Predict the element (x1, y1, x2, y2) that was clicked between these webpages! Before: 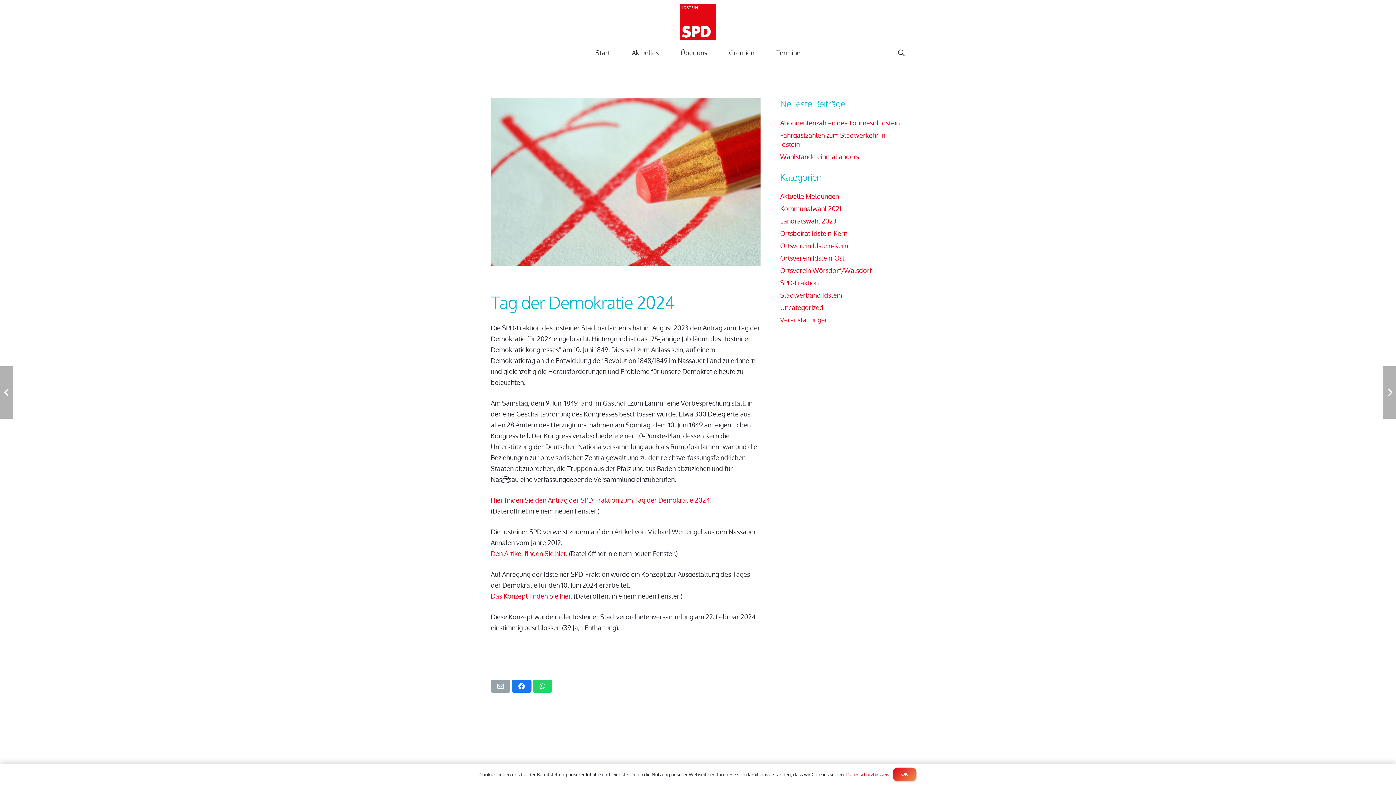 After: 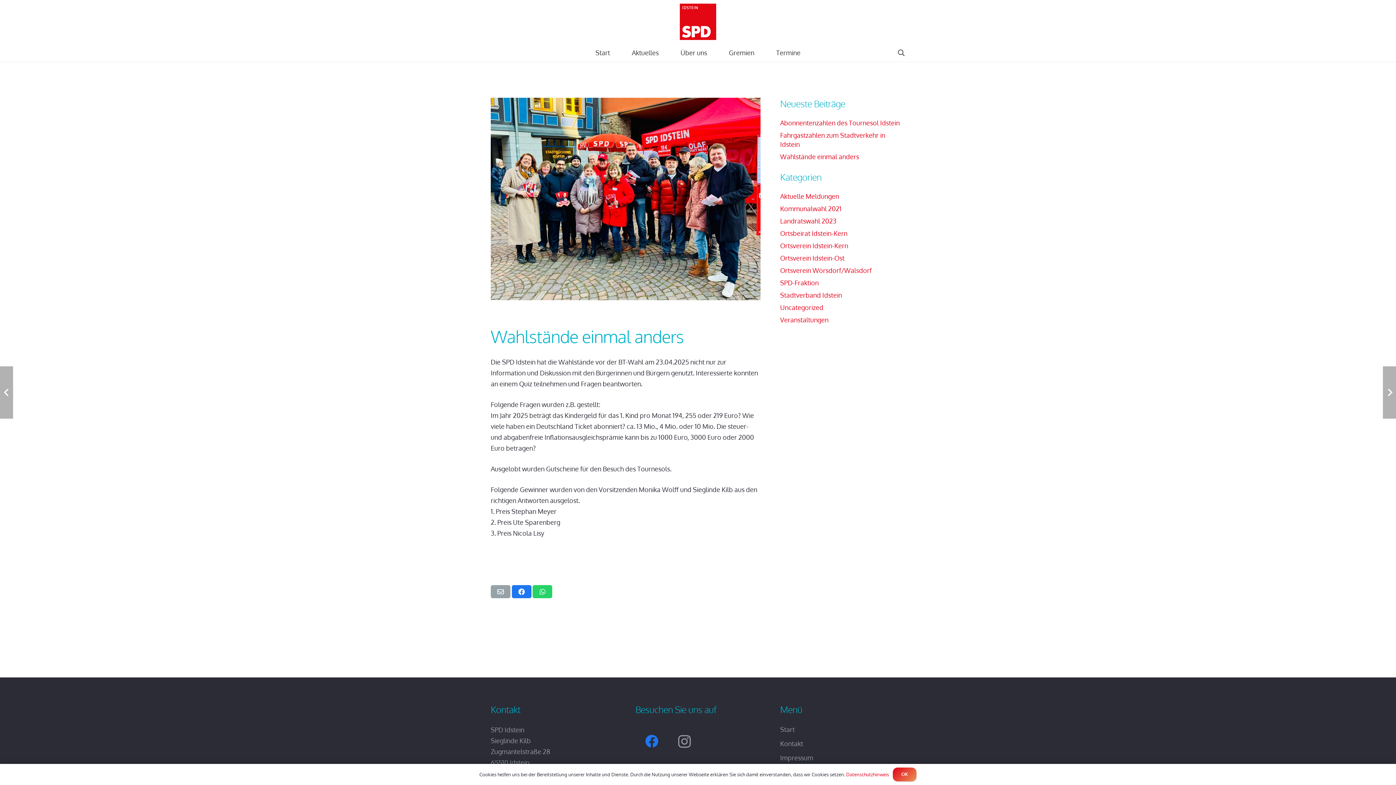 Action: label: Wahlstände einmal anders bbox: (780, 152, 859, 160)